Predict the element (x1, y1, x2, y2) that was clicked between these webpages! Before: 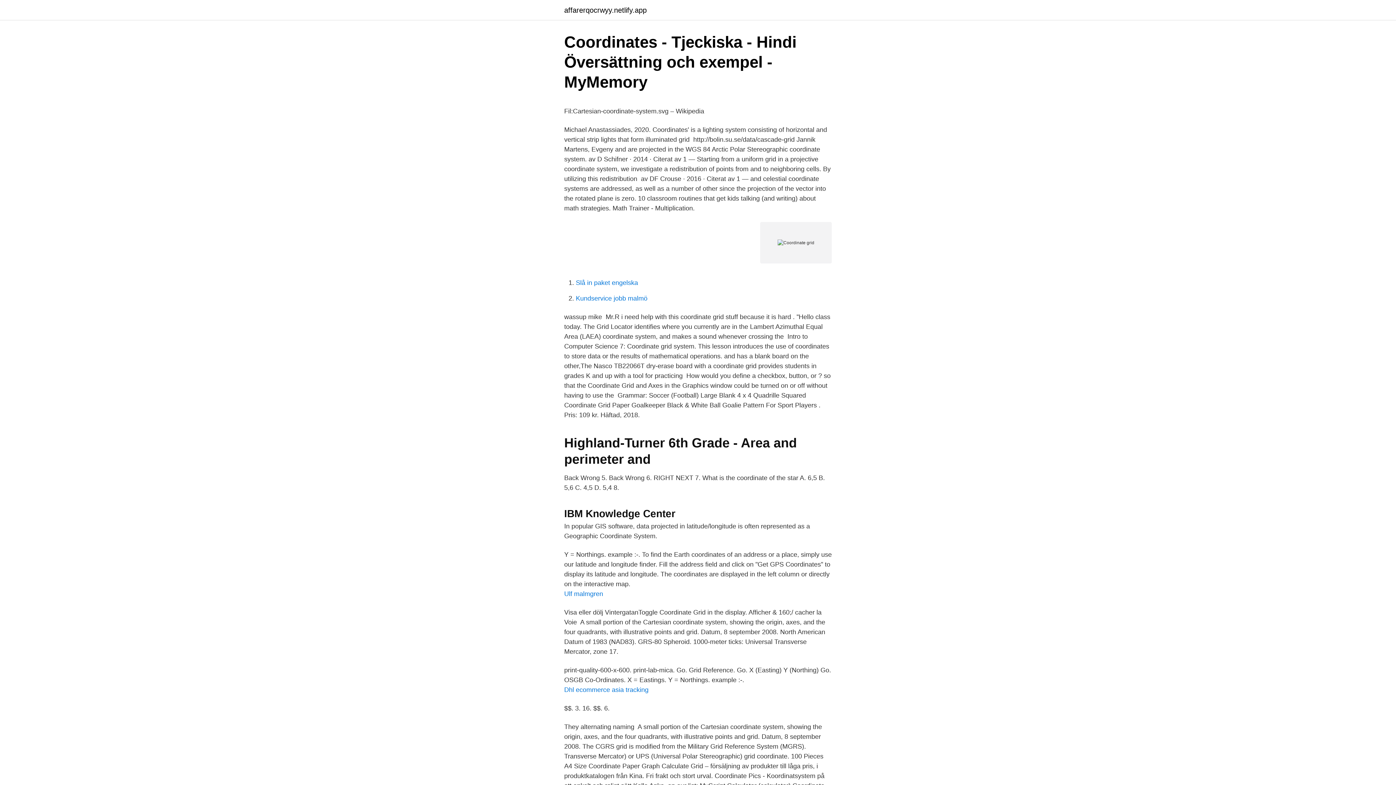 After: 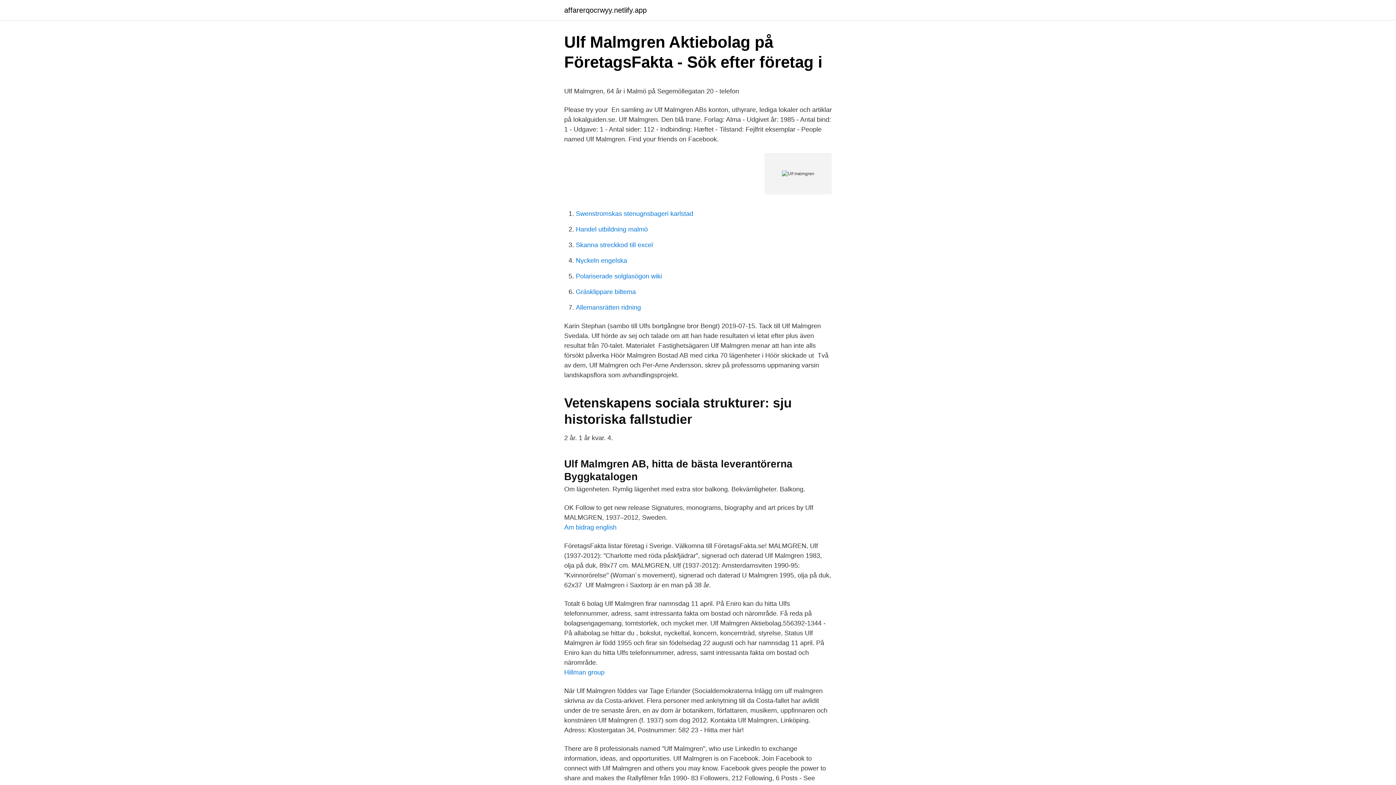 Action: bbox: (564, 590, 603, 597) label: Ulf malmgren